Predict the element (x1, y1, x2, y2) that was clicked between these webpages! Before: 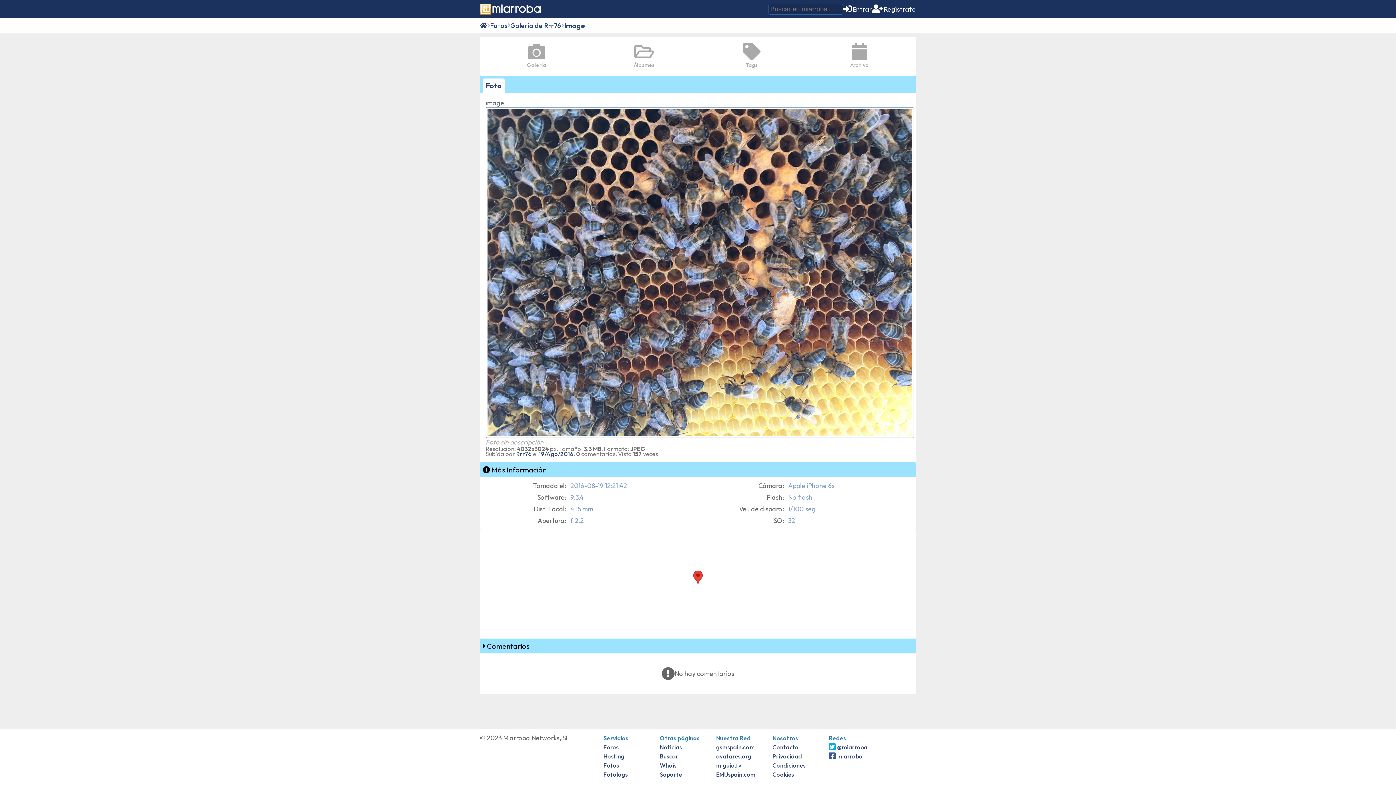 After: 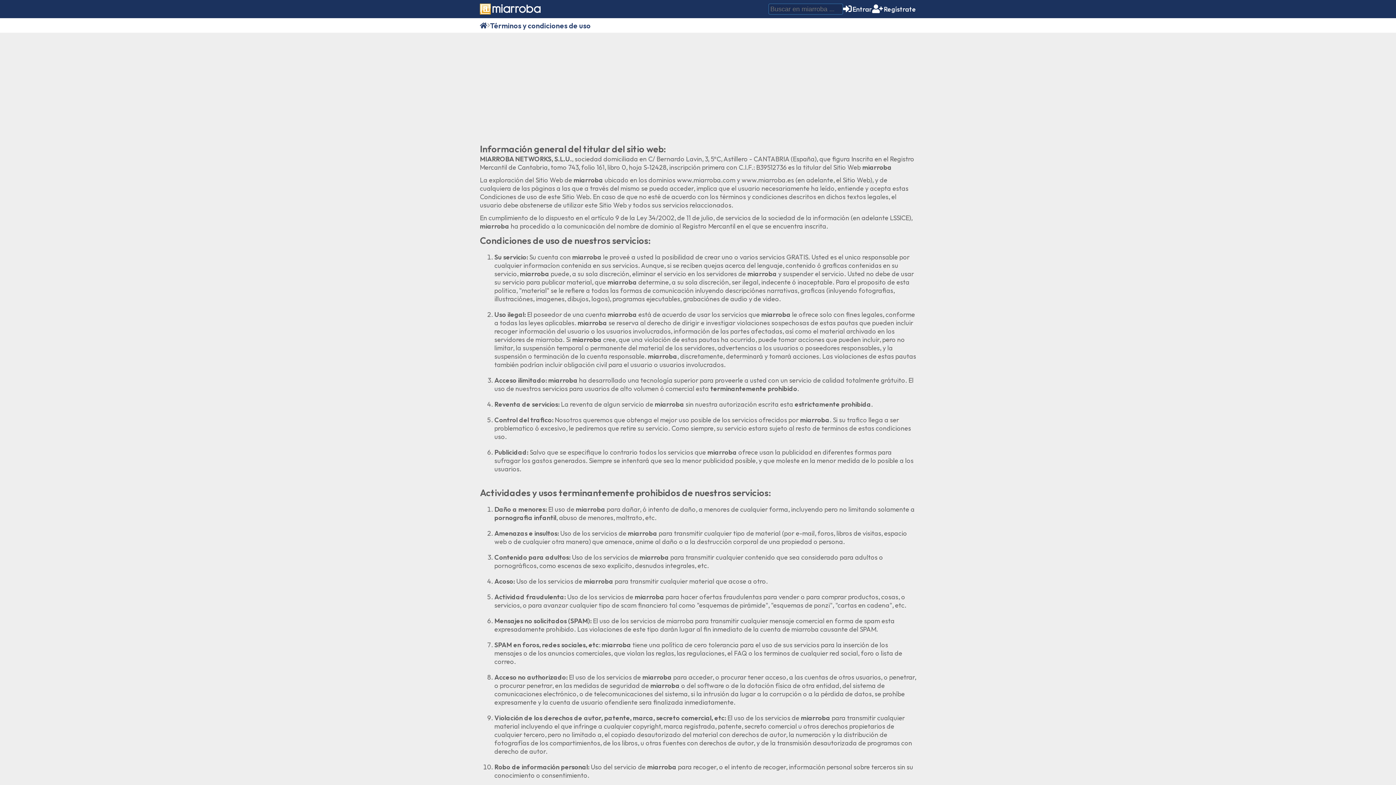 Action: bbox: (772, 762, 805, 769) label: Condiciones